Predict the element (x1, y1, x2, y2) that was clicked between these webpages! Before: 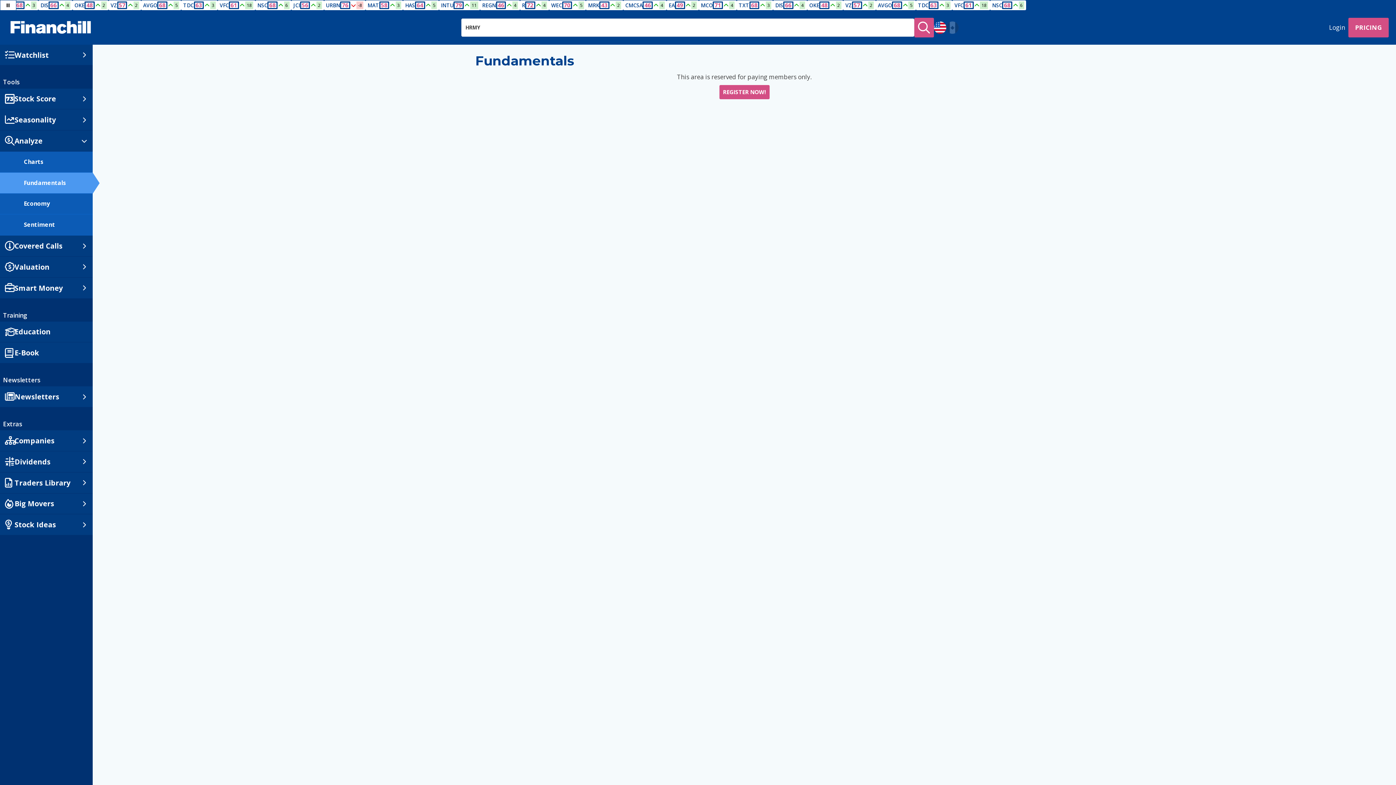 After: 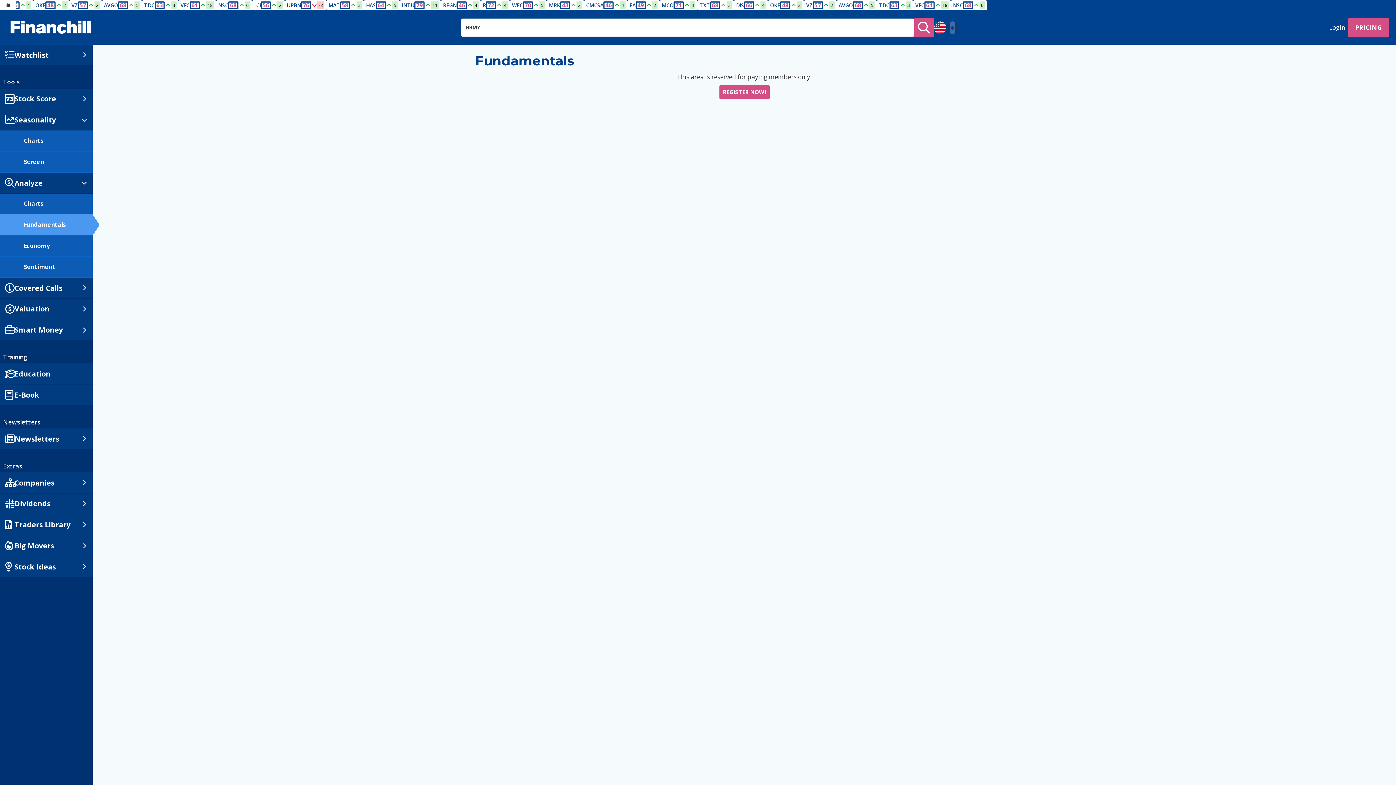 Action: bbox: (4, 109, 87, 130) label: Seasonality